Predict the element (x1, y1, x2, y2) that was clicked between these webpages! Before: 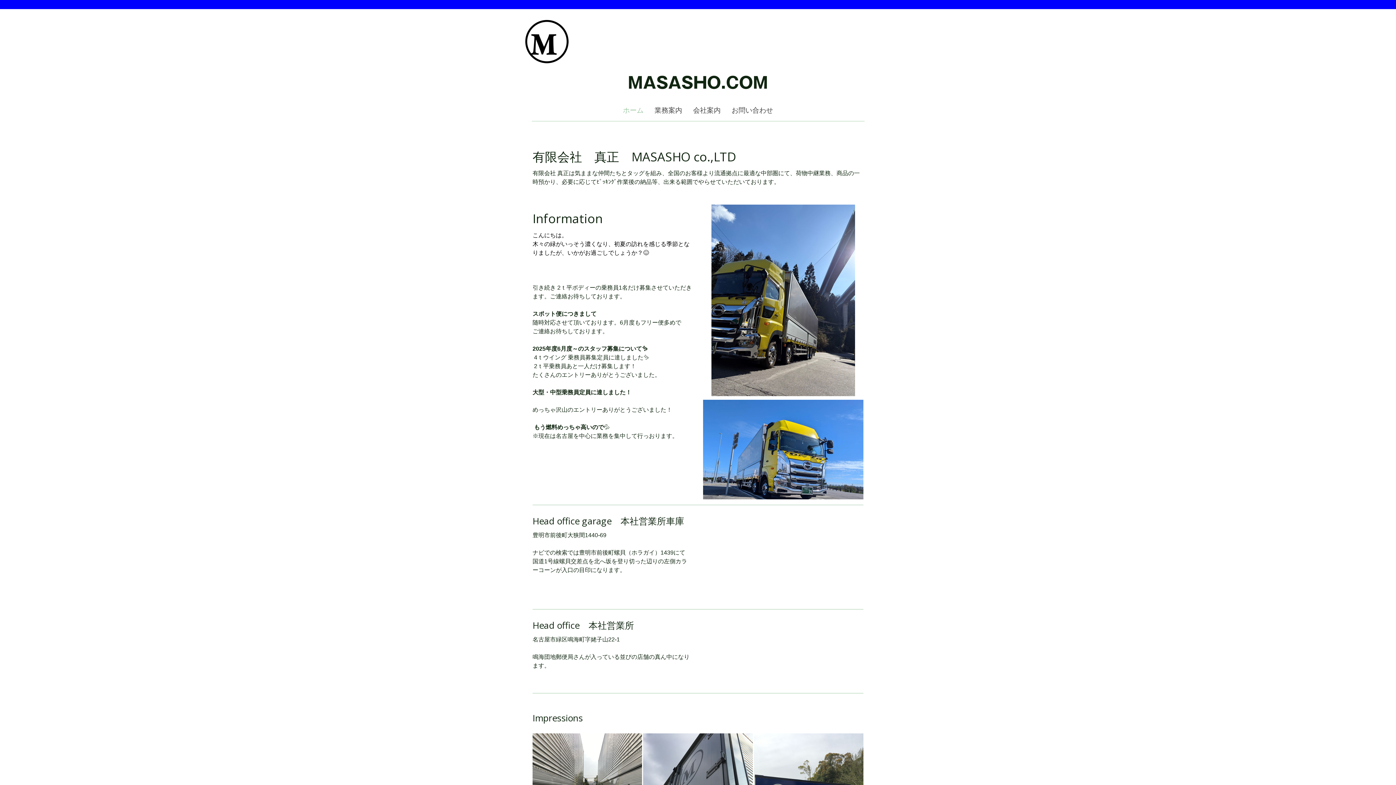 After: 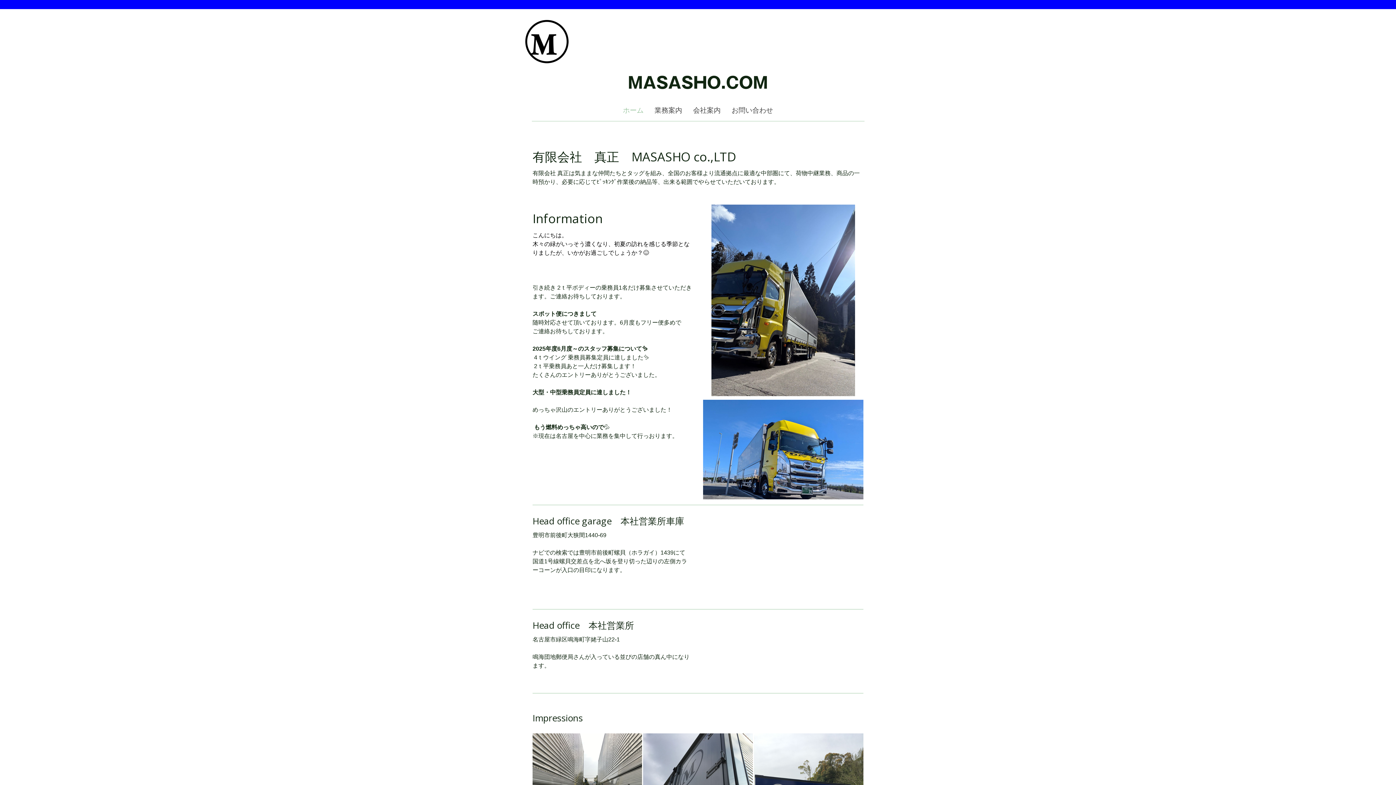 Action: bbox: (617, 100, 649, 121) label: ホーム